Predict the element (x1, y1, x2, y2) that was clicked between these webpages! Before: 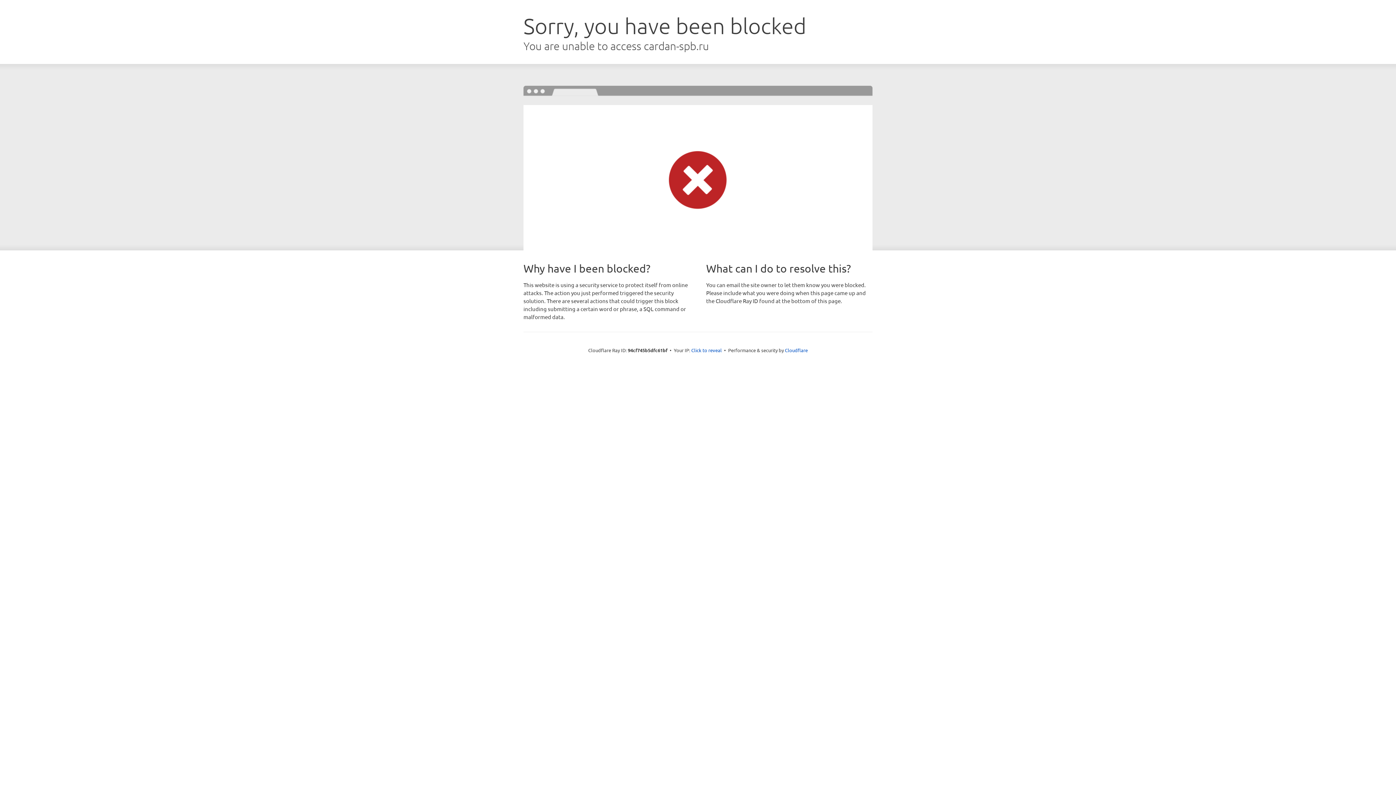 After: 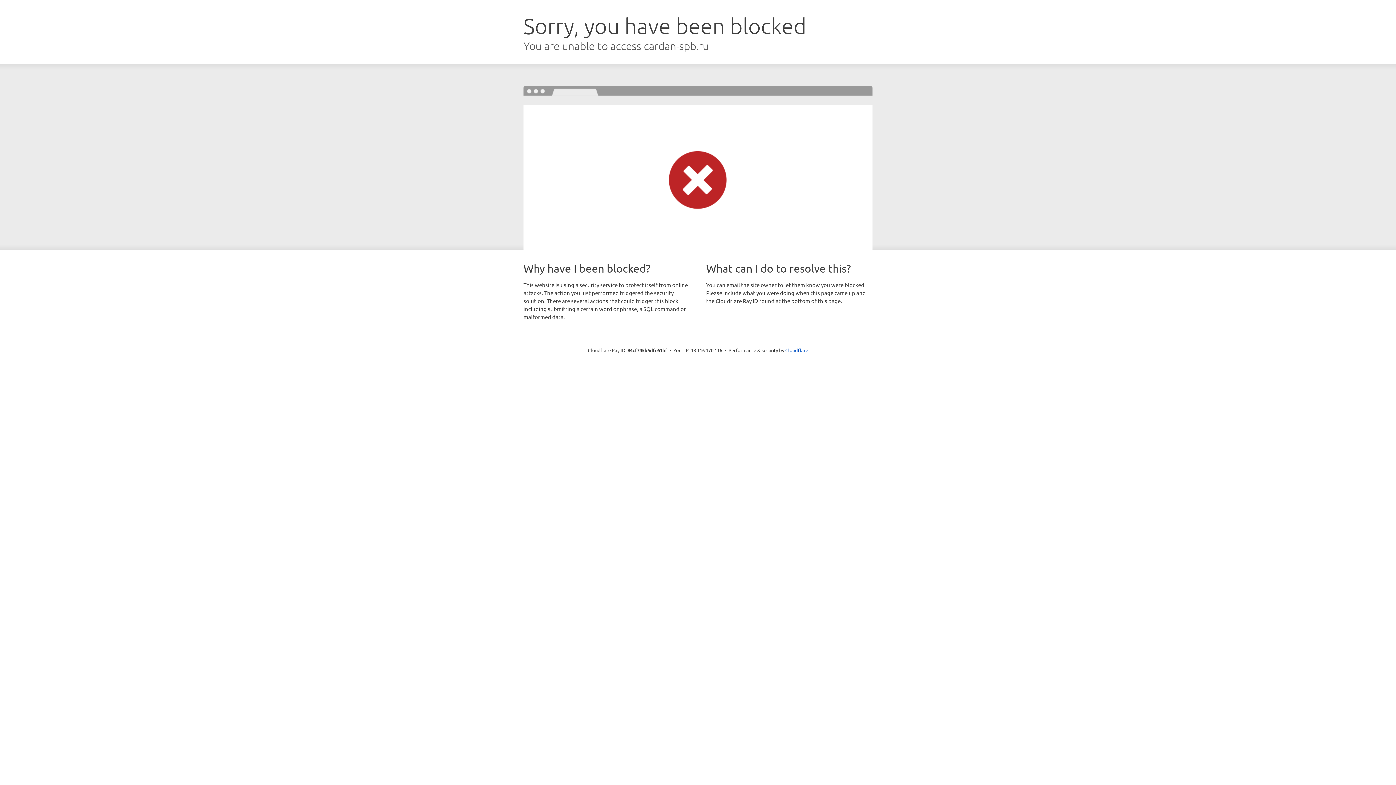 Action: label: Click to reveal bbox: (691, 346, 722, 353)